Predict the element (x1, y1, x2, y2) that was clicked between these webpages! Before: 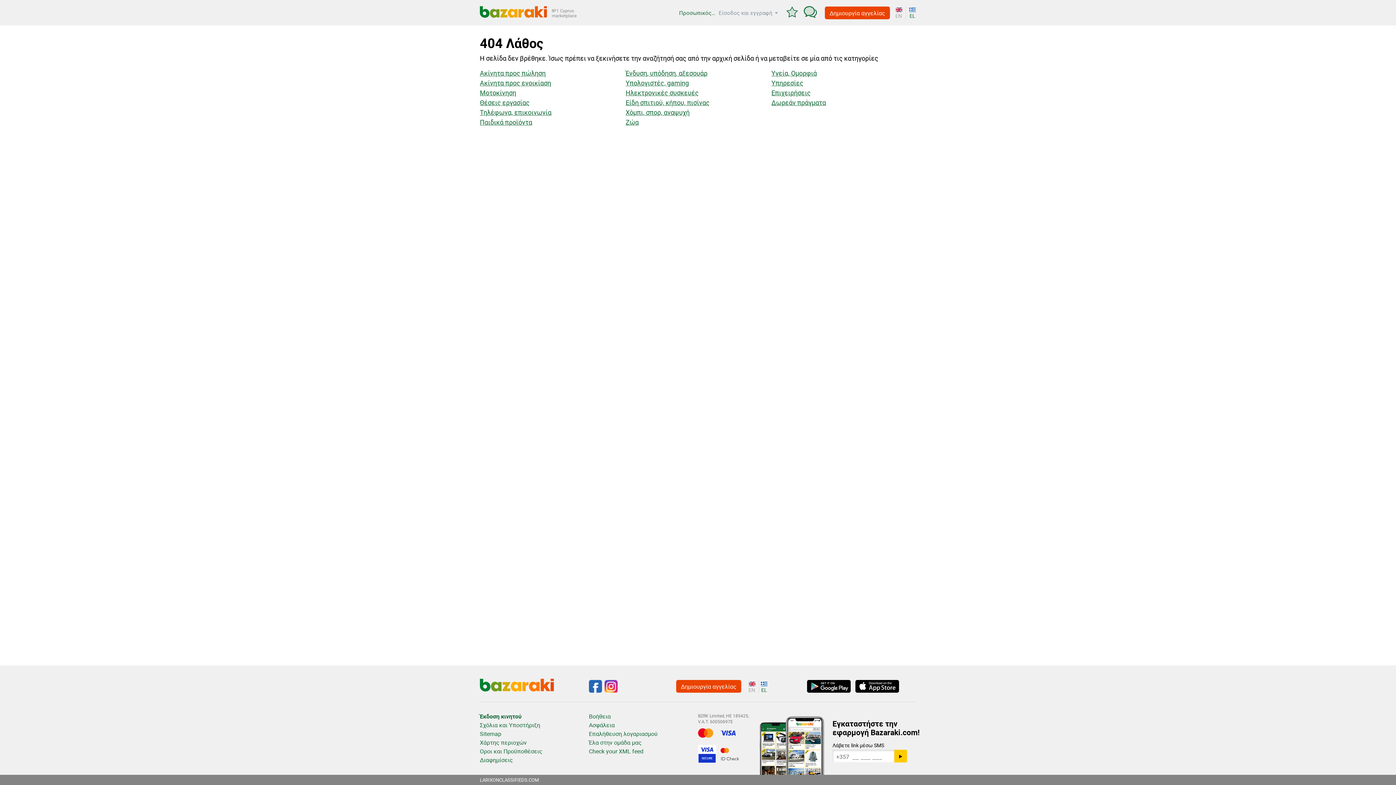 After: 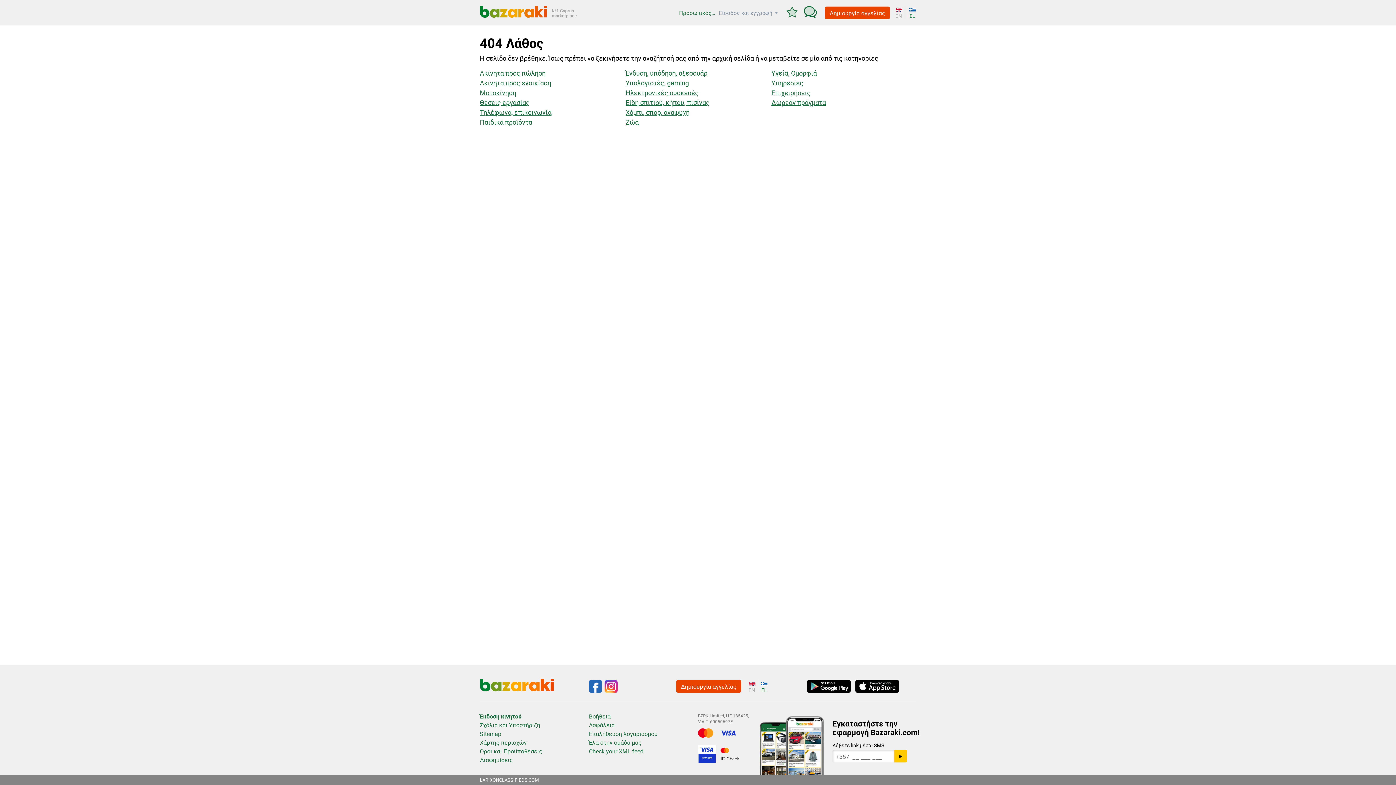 Action: bbox: (604, 680, 617, 693)